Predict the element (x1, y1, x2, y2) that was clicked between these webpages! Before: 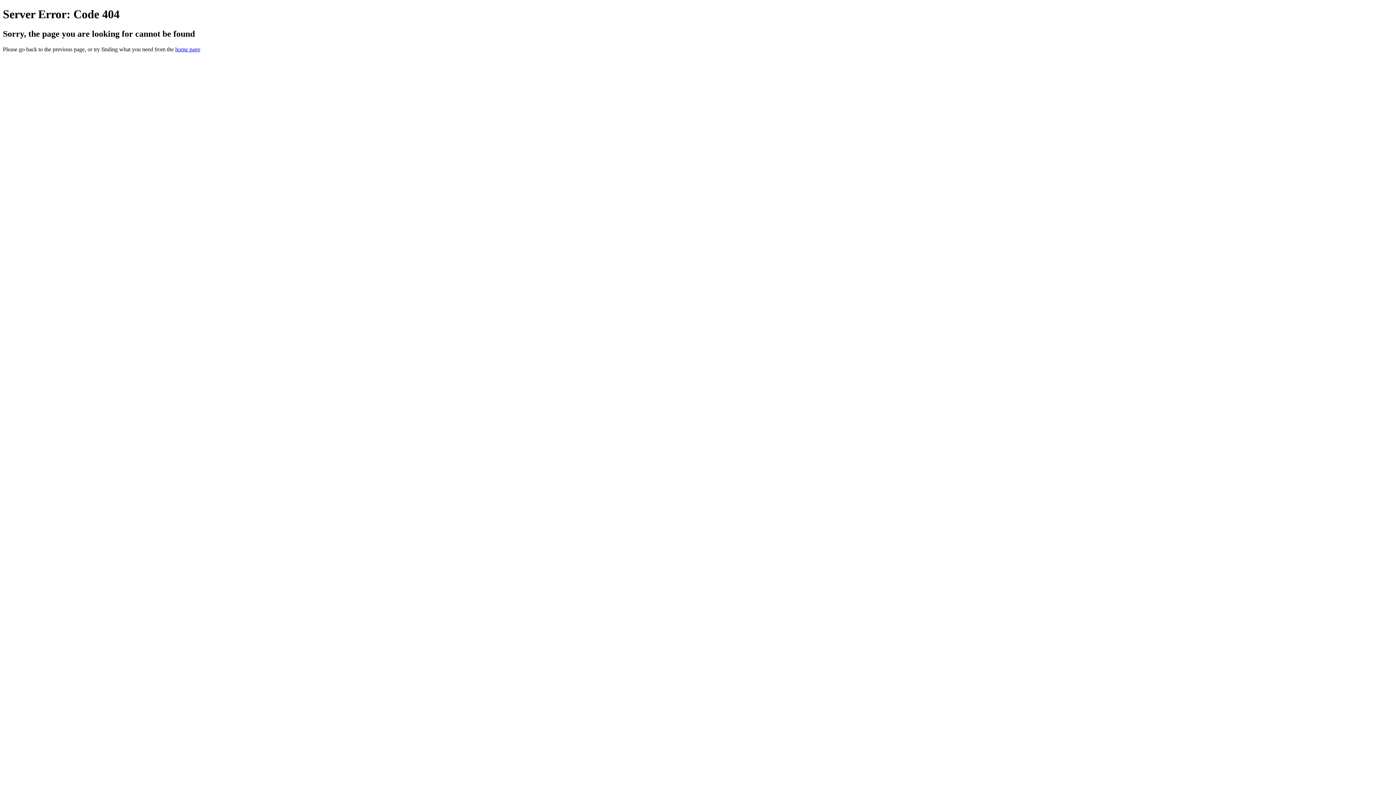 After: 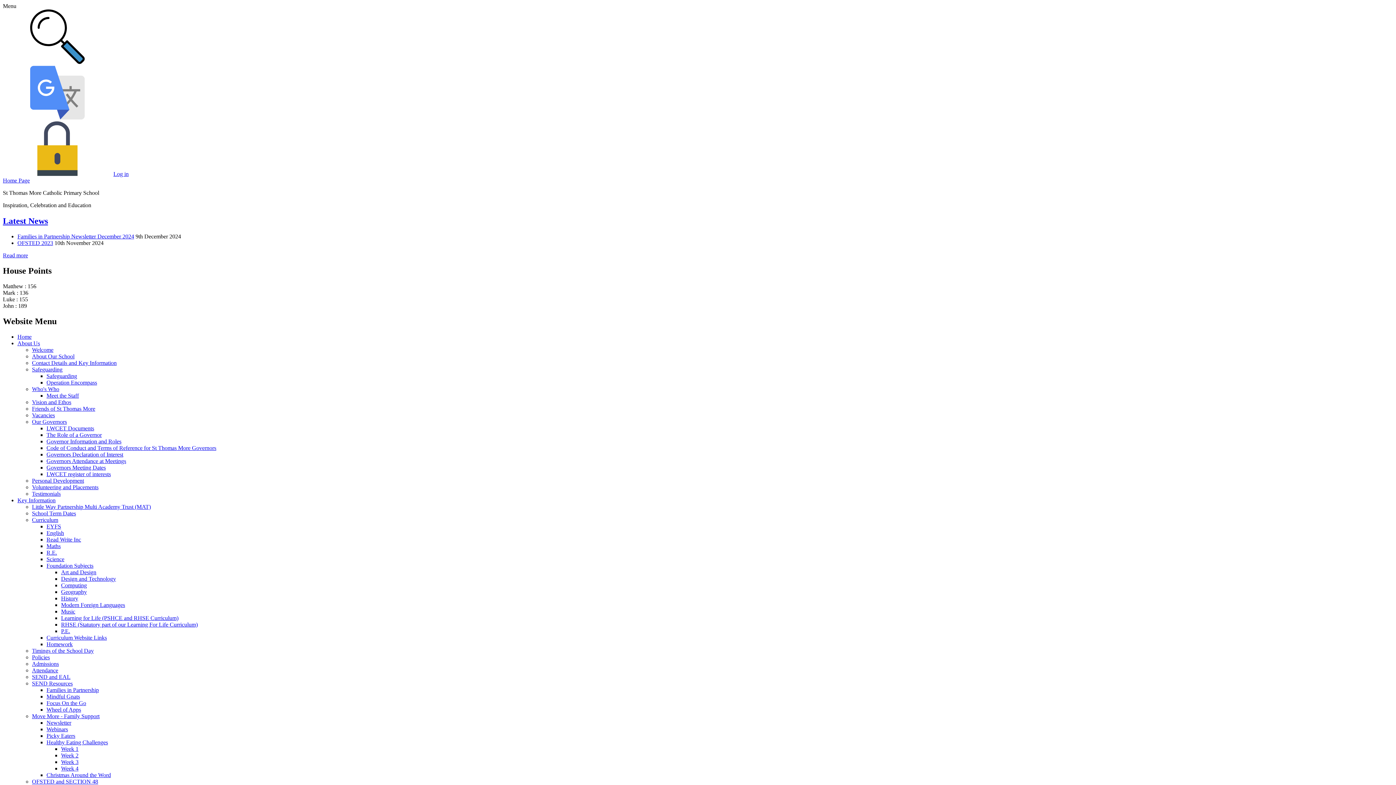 Action: bbox: (175, 46, 200, 52) label: home page